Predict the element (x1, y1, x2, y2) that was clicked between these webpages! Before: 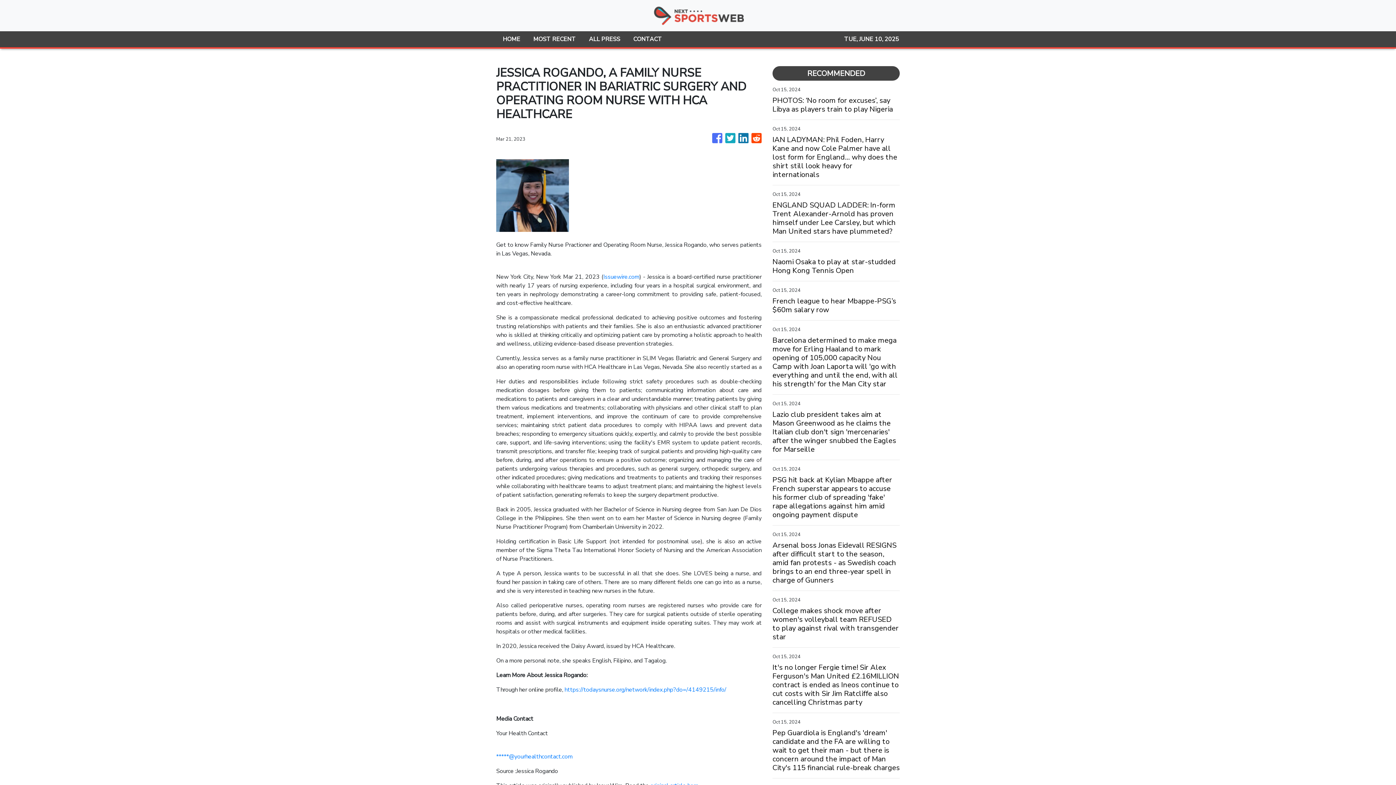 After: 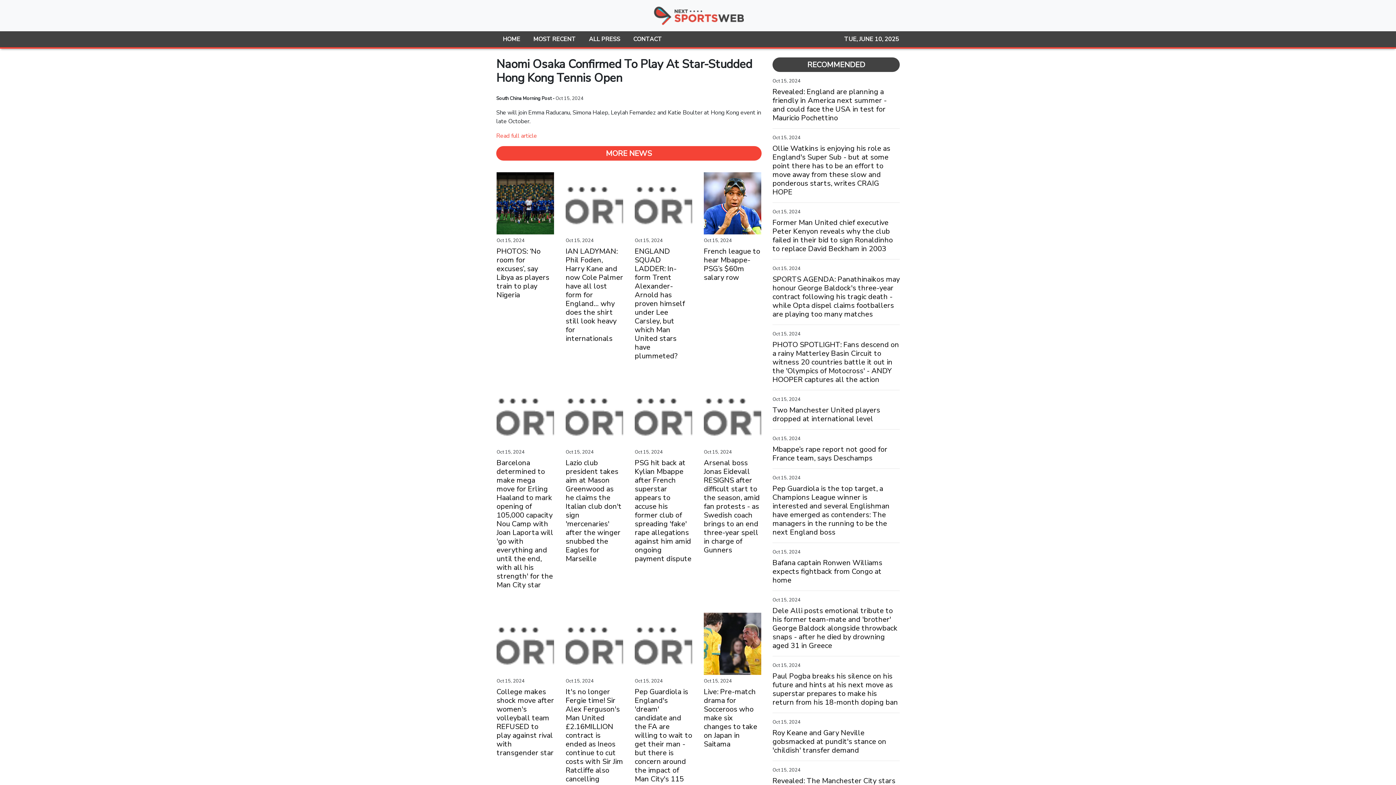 Action: label: Naomi Osaka to play at star-studded Hong Kong Tennis Open bbox: (772, 257, 900, 275)